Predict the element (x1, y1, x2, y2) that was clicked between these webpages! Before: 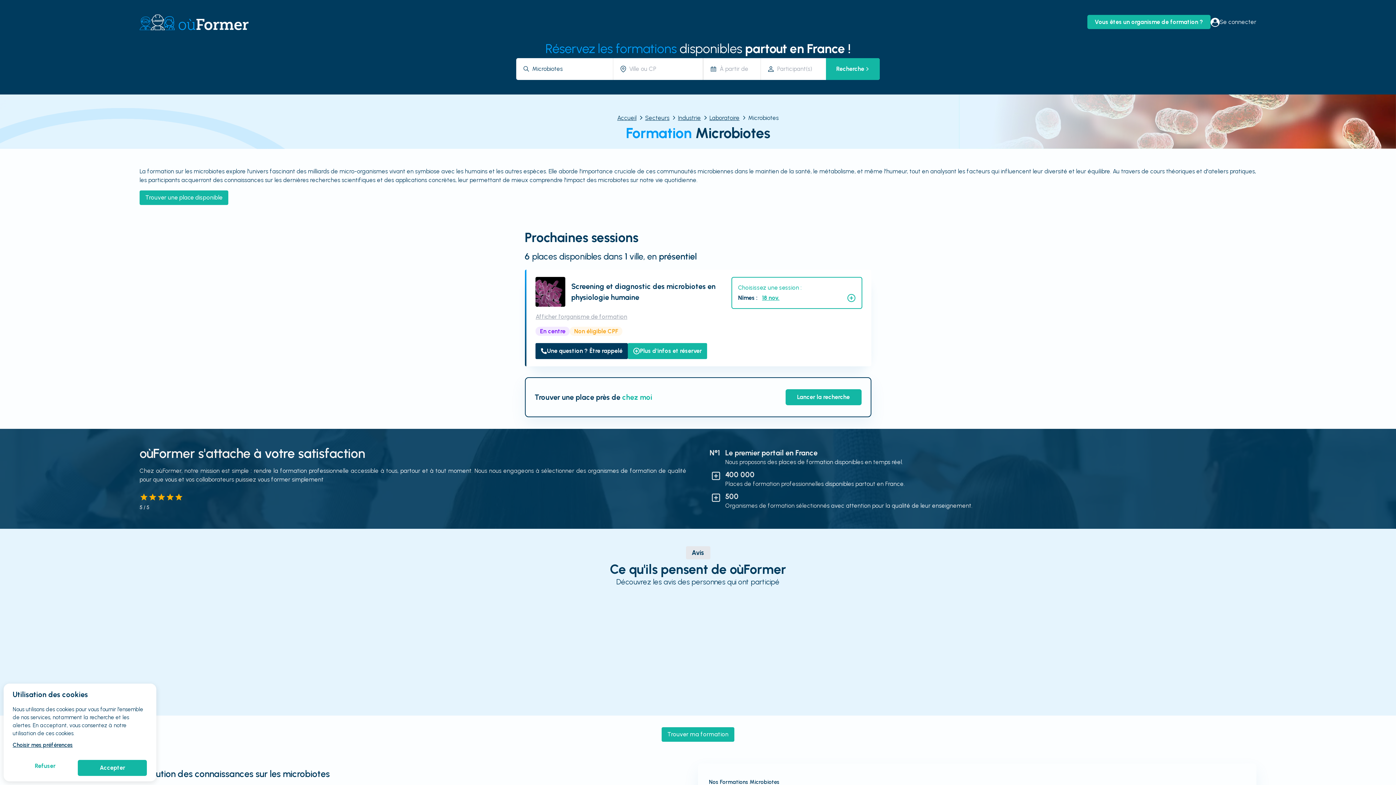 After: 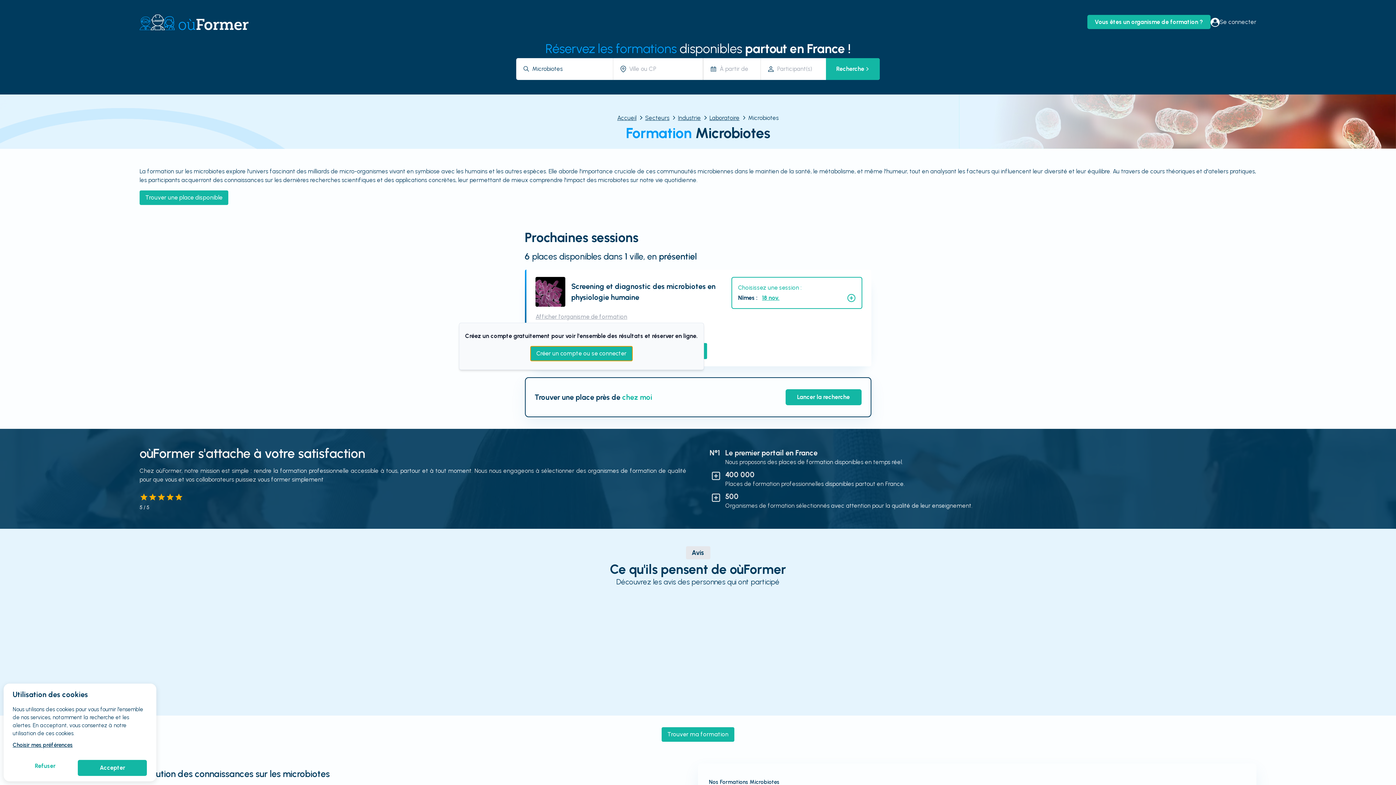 Action: bbox: (535, 306, 627, 321) label: Afficher l'organisme de formation